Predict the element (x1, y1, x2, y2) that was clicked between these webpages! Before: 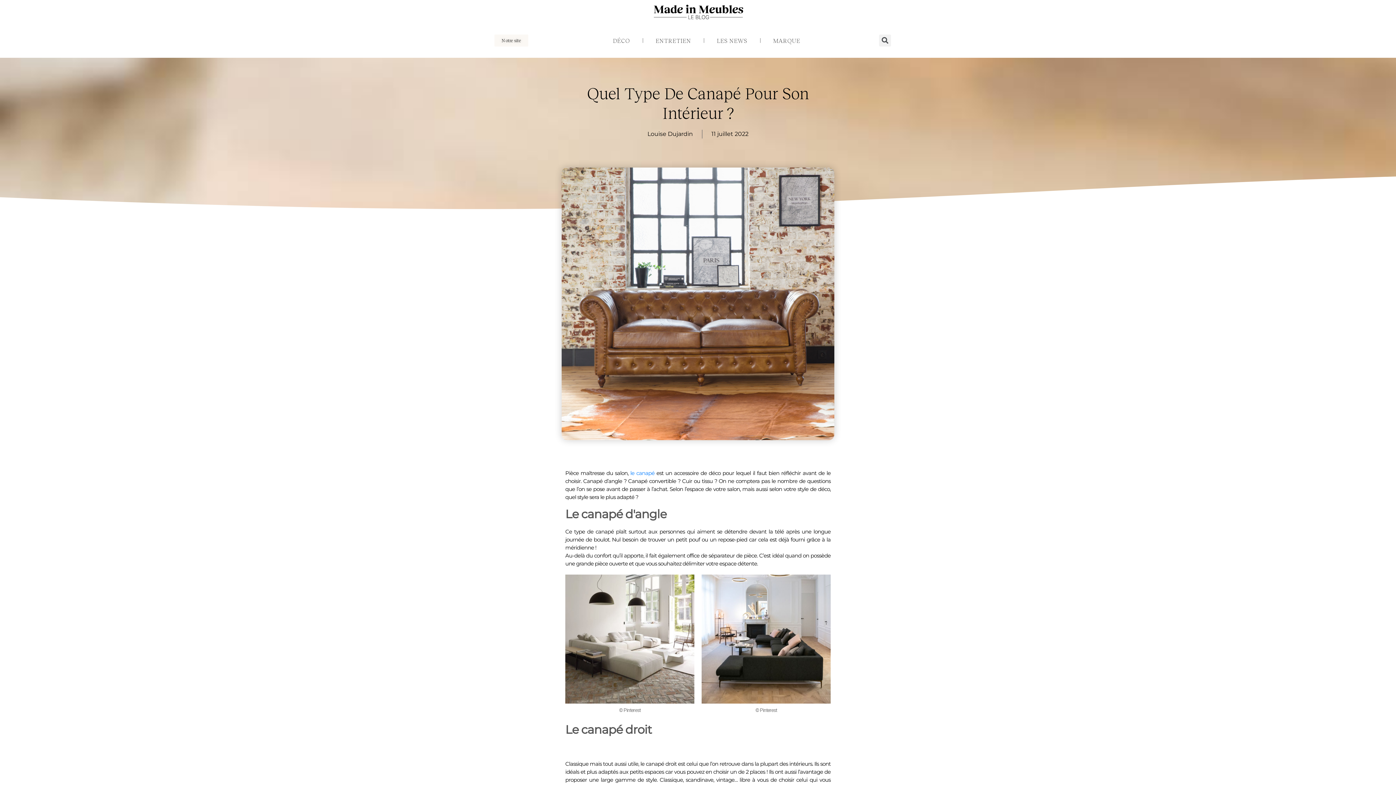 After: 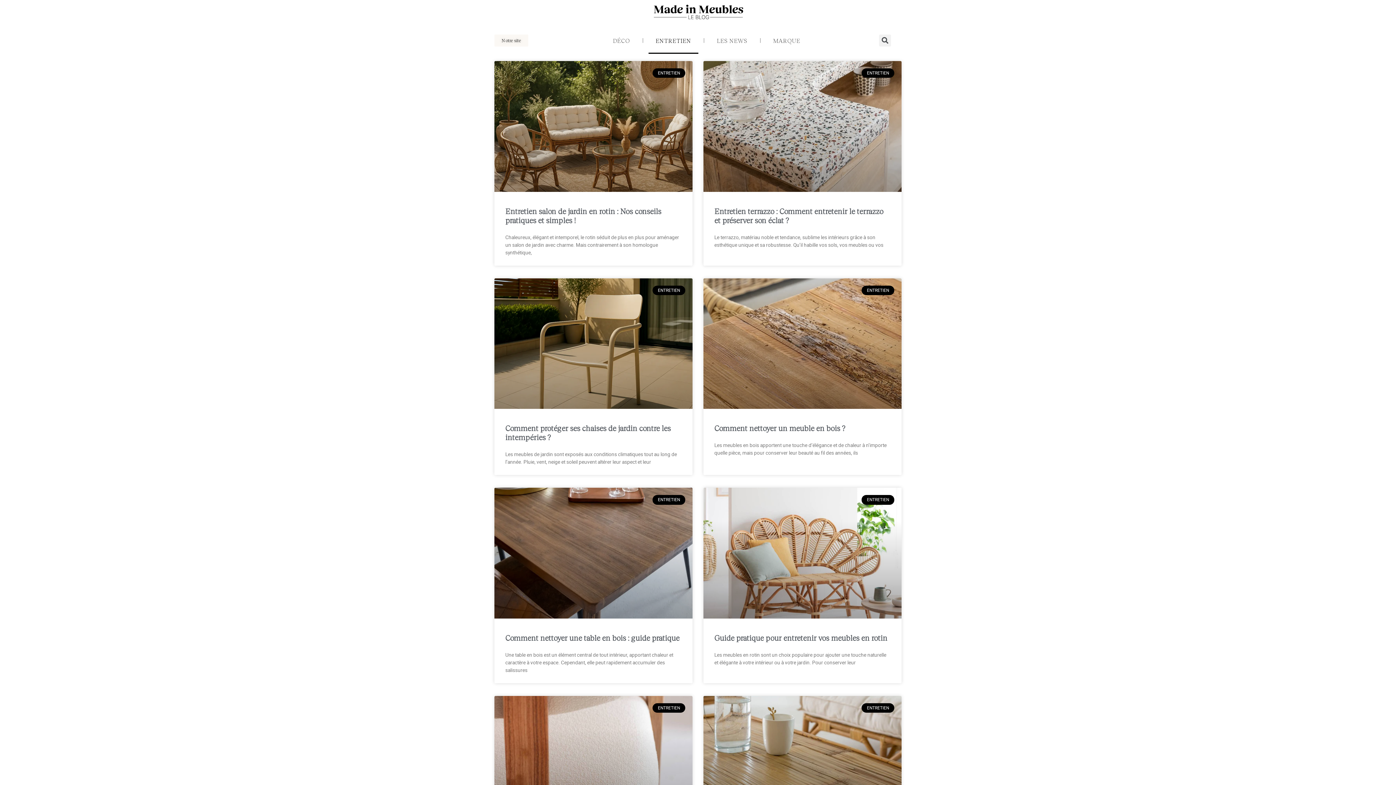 Action: label: ENTRETIEN bbox: (648, 27, 698, 53)